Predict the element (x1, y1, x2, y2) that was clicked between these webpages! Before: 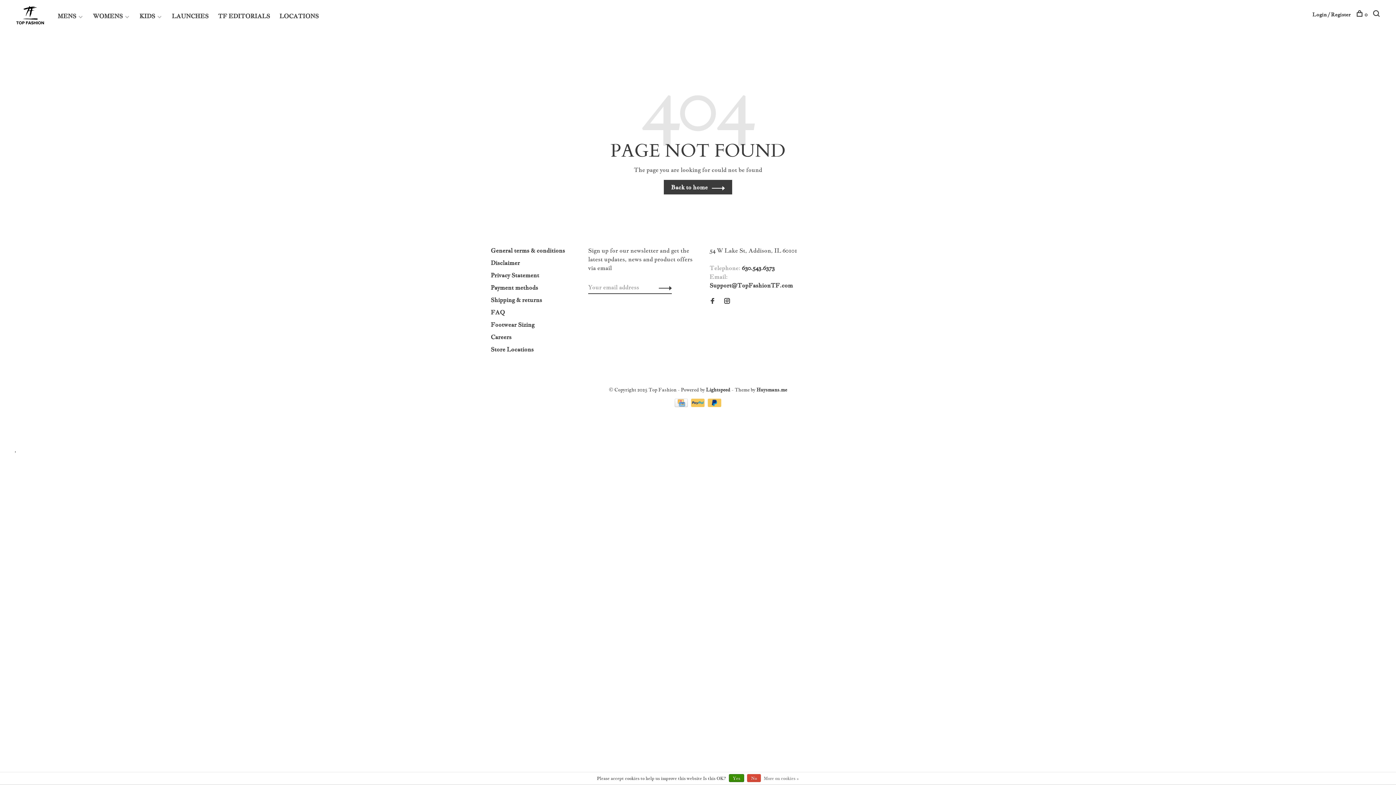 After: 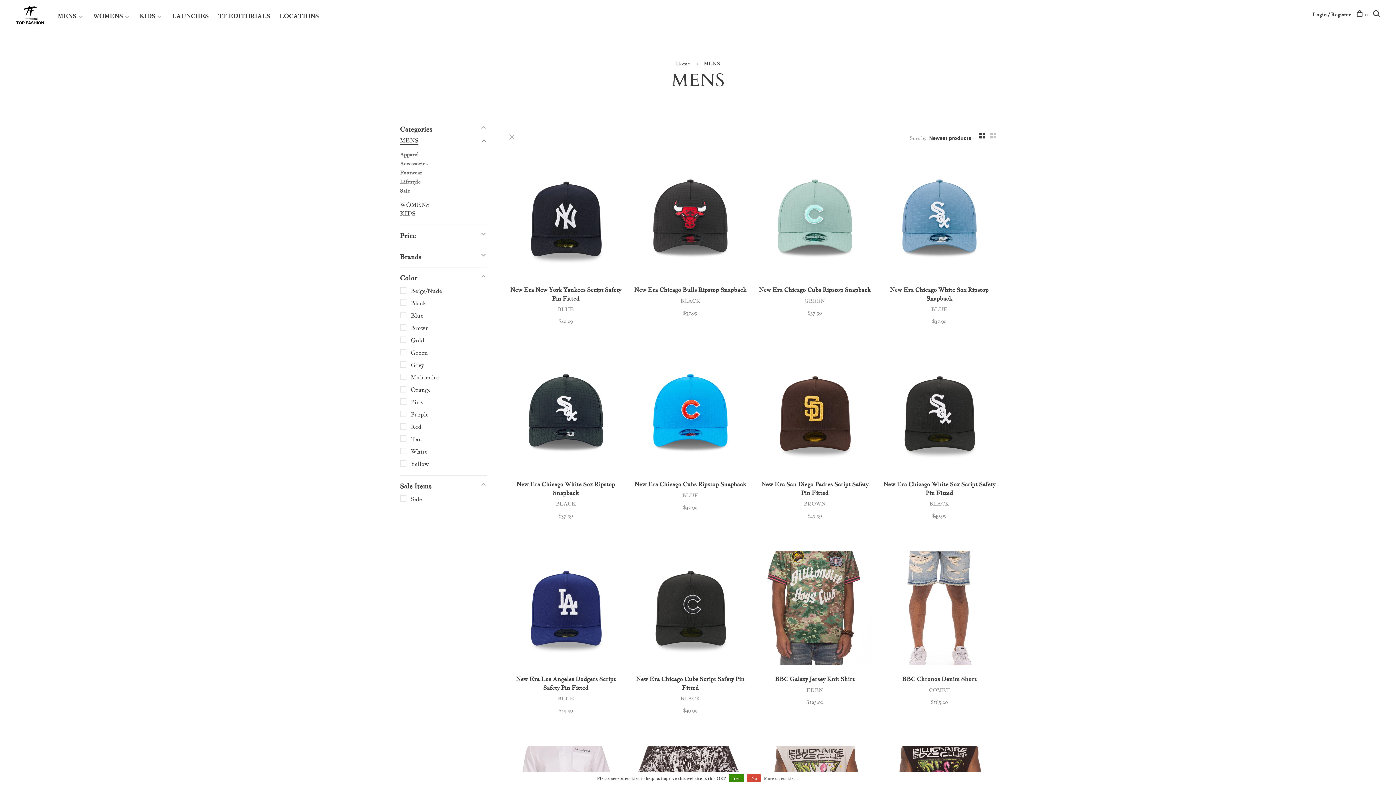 Action: bbox: (57, 12, 76, 19) label: MENS